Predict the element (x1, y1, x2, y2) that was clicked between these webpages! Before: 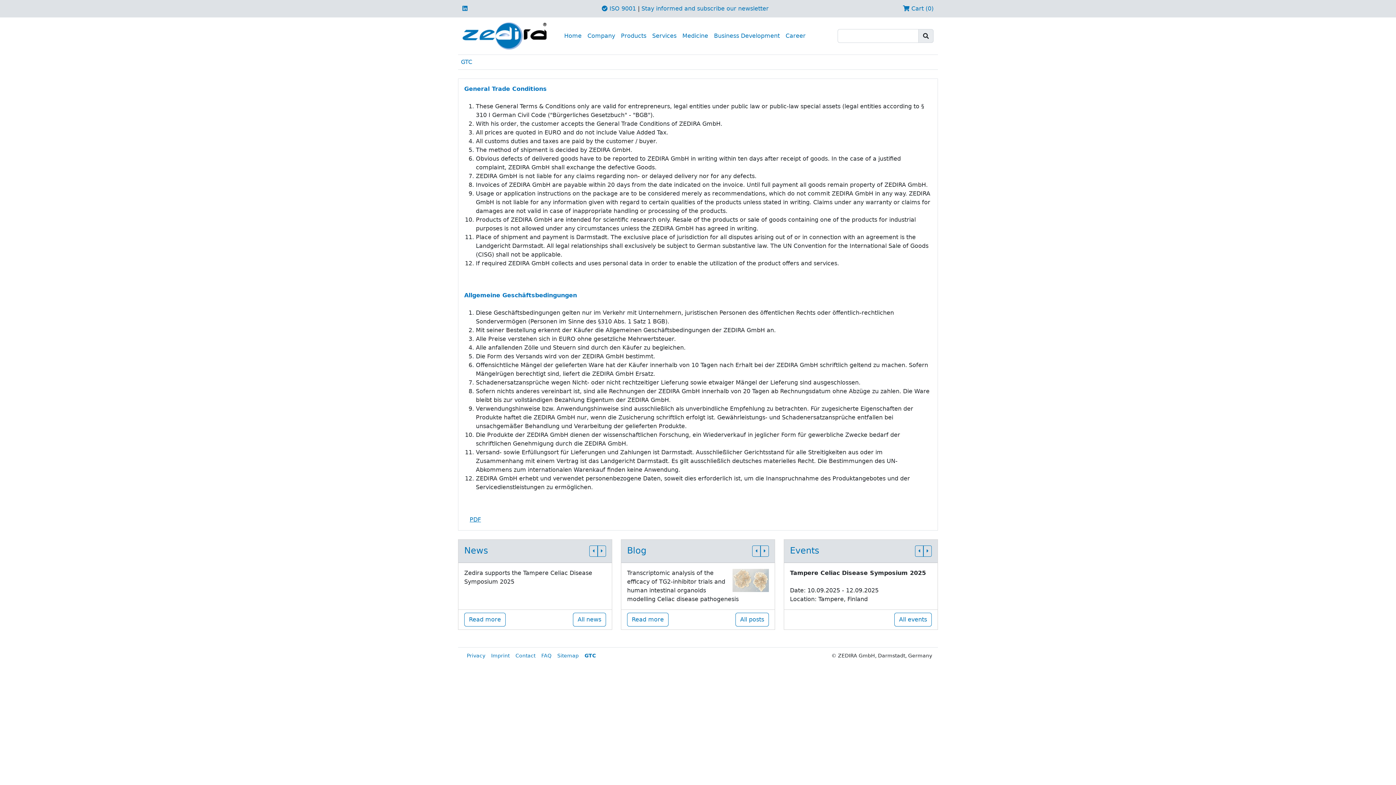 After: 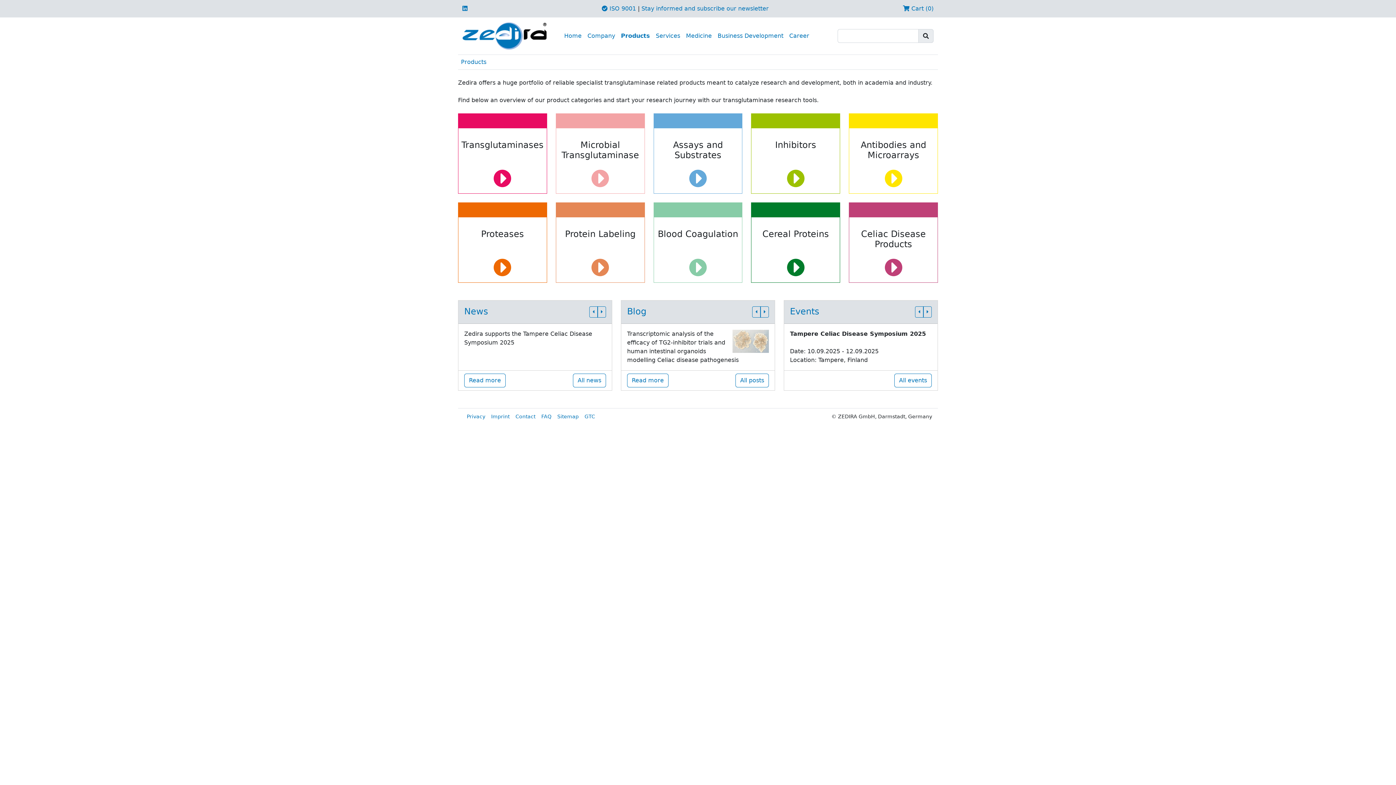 Action: bbox: (618, 28, 649, 43) label: Products